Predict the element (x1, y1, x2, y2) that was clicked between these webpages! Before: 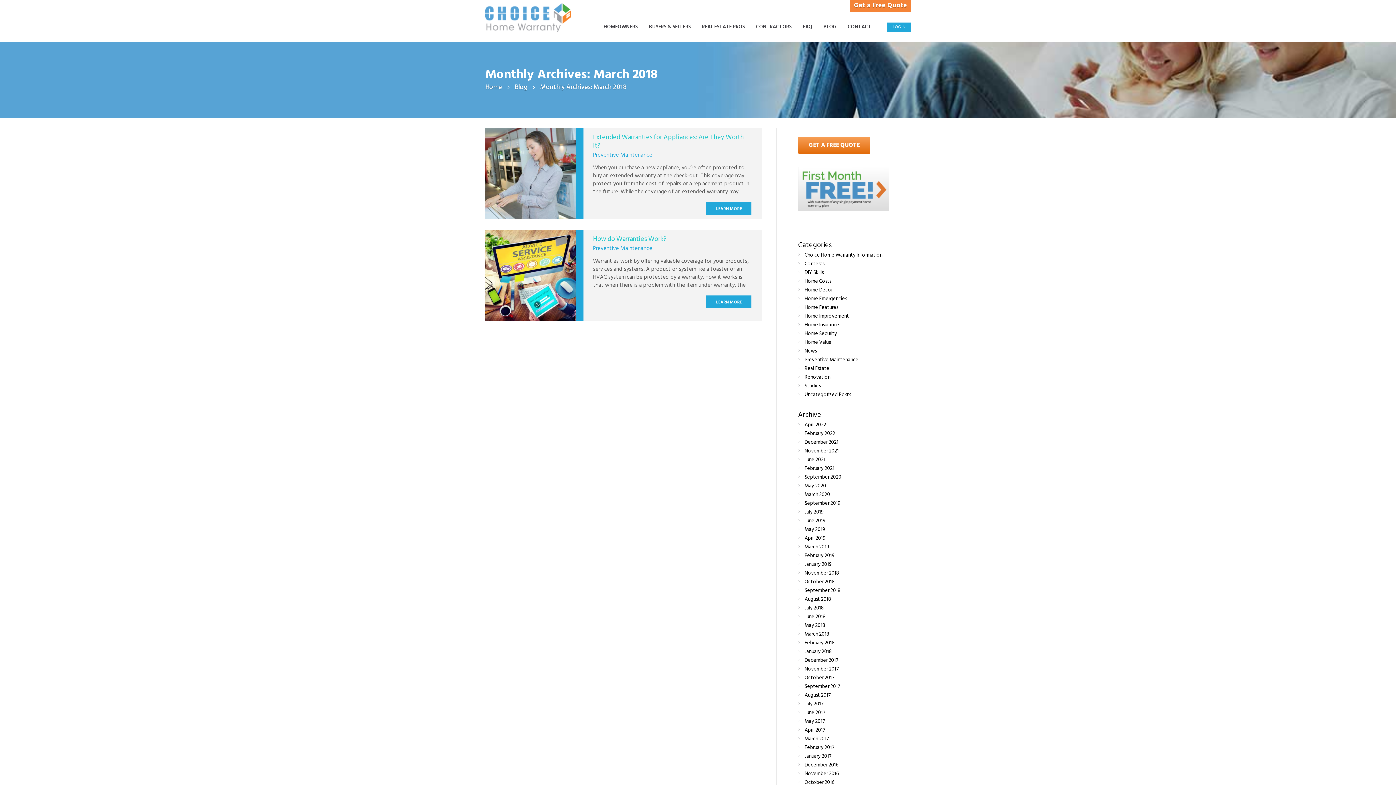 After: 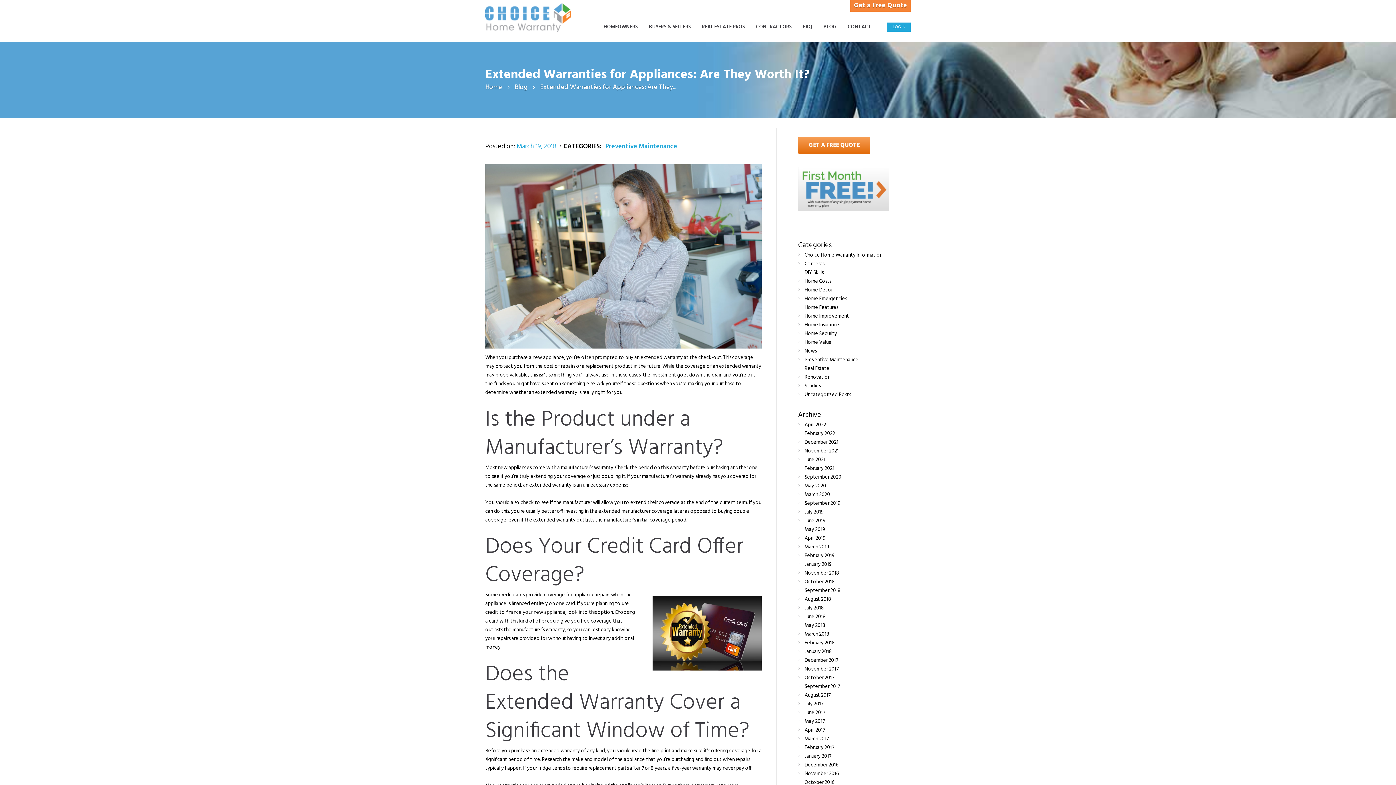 Action: bbox: (593, 132, 744, 151) label: Extended Warranties for Appliances: Are They Worth It?